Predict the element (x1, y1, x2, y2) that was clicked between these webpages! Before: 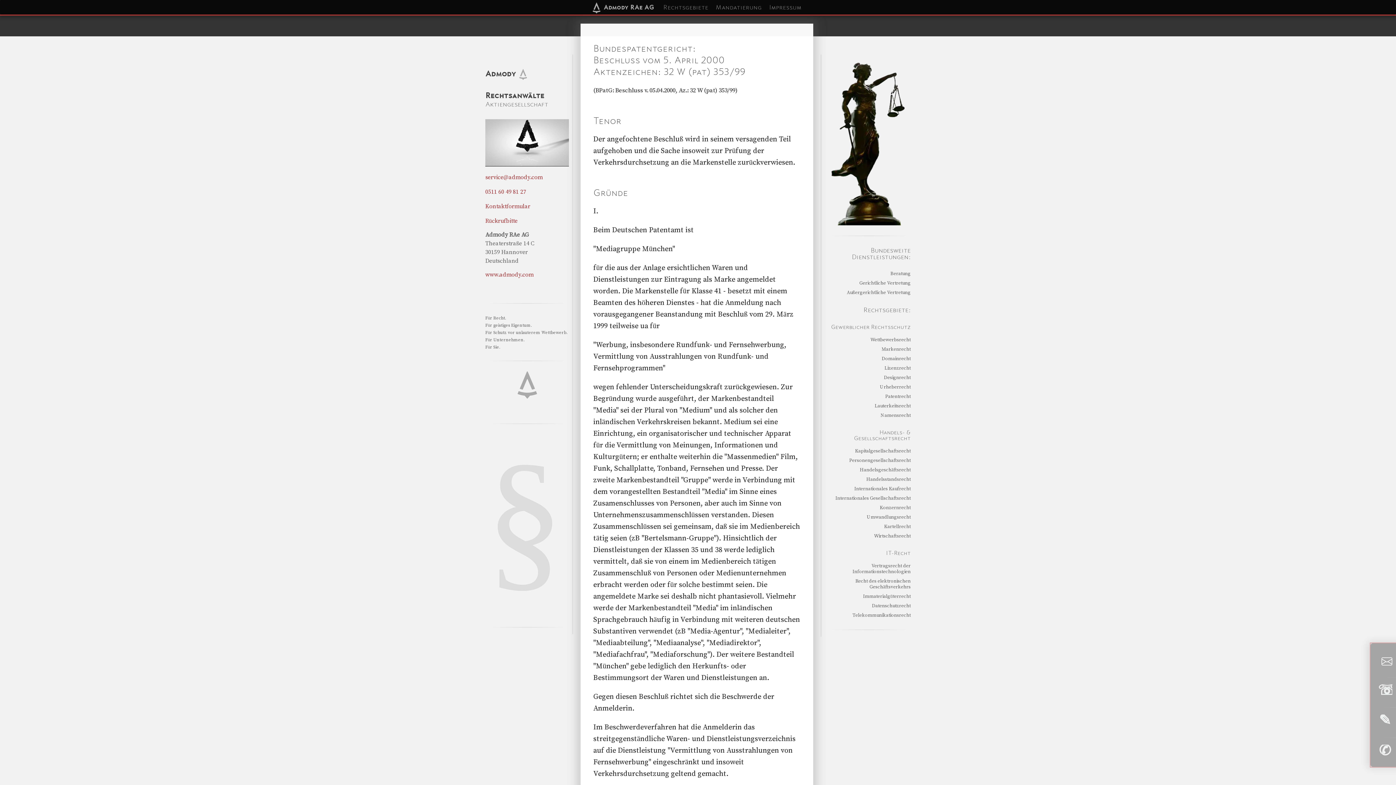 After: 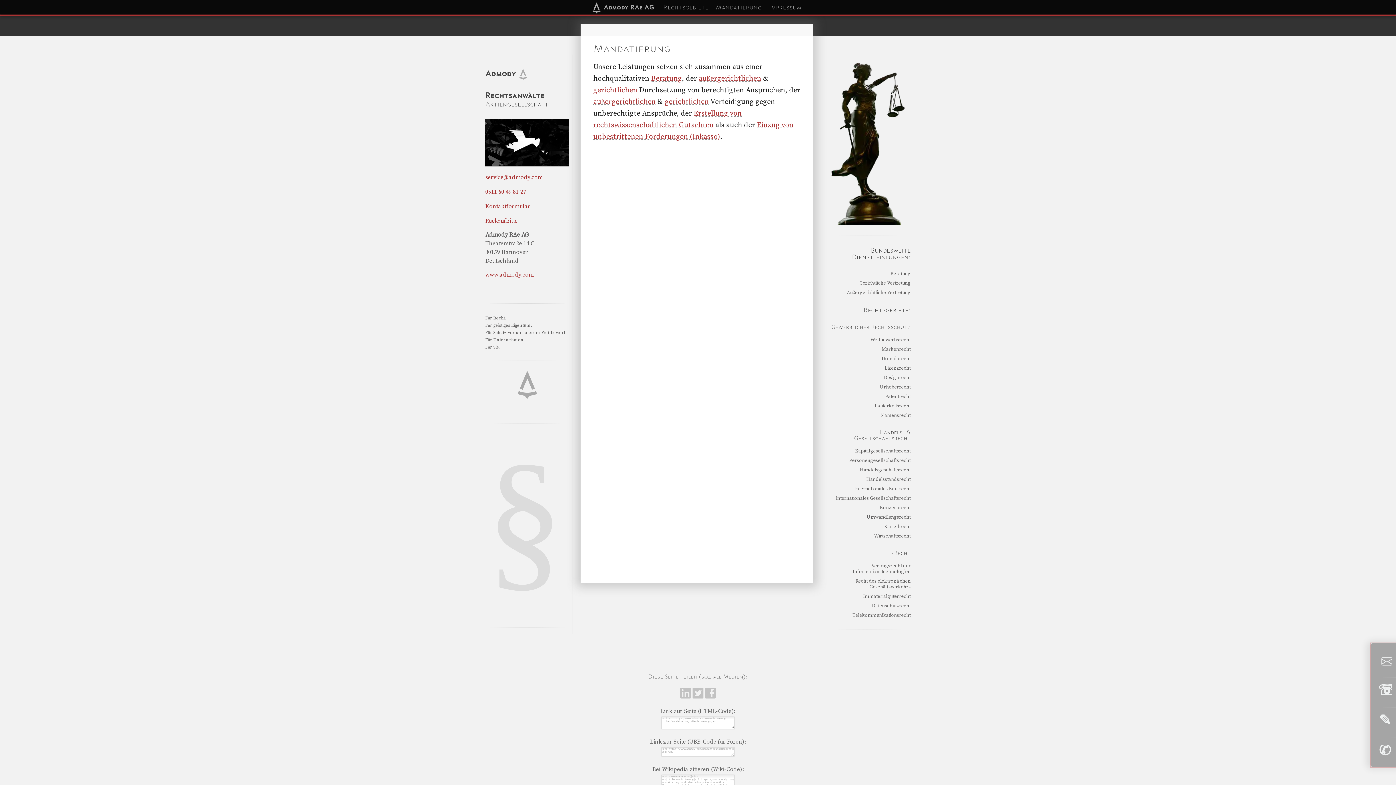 Action: label: Mandatierung bbox: (715, 3, 762, 10)